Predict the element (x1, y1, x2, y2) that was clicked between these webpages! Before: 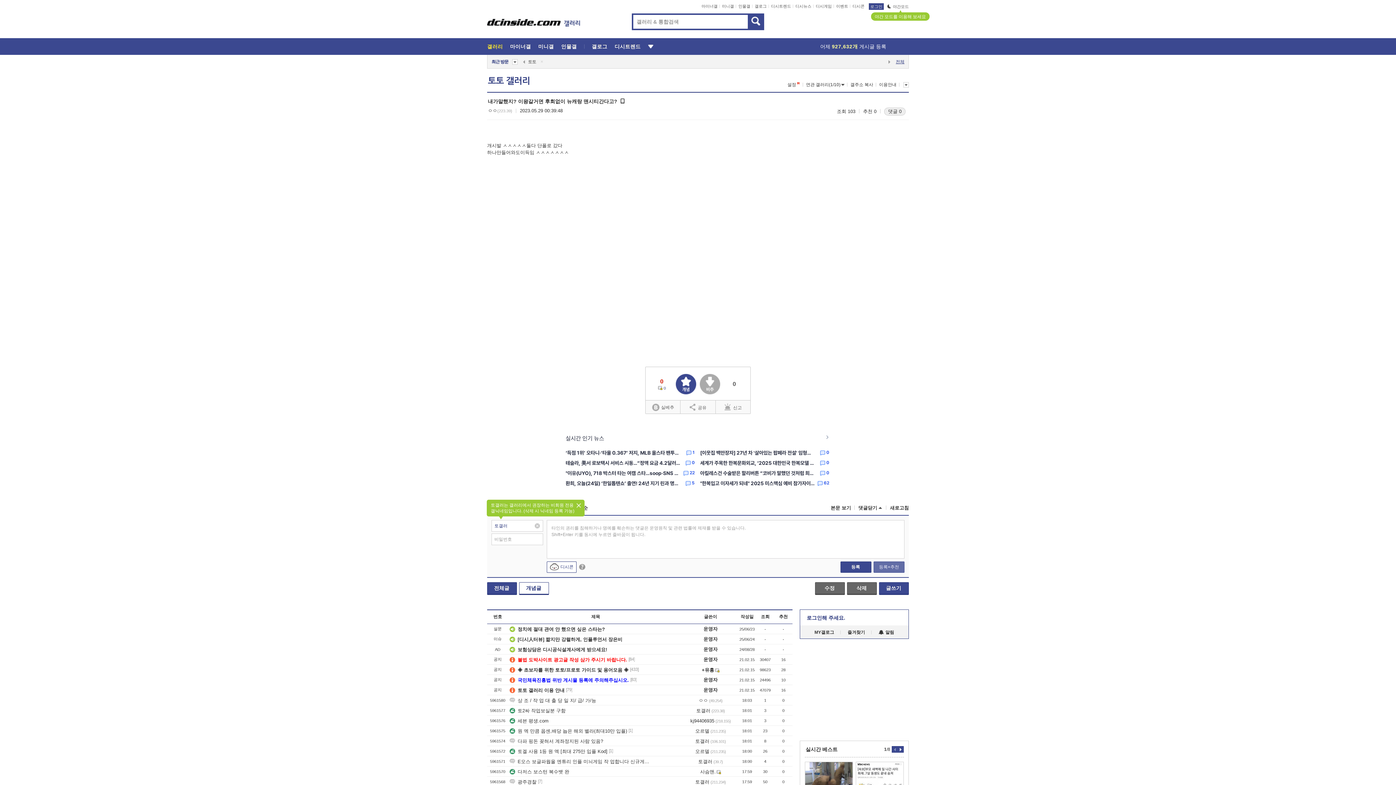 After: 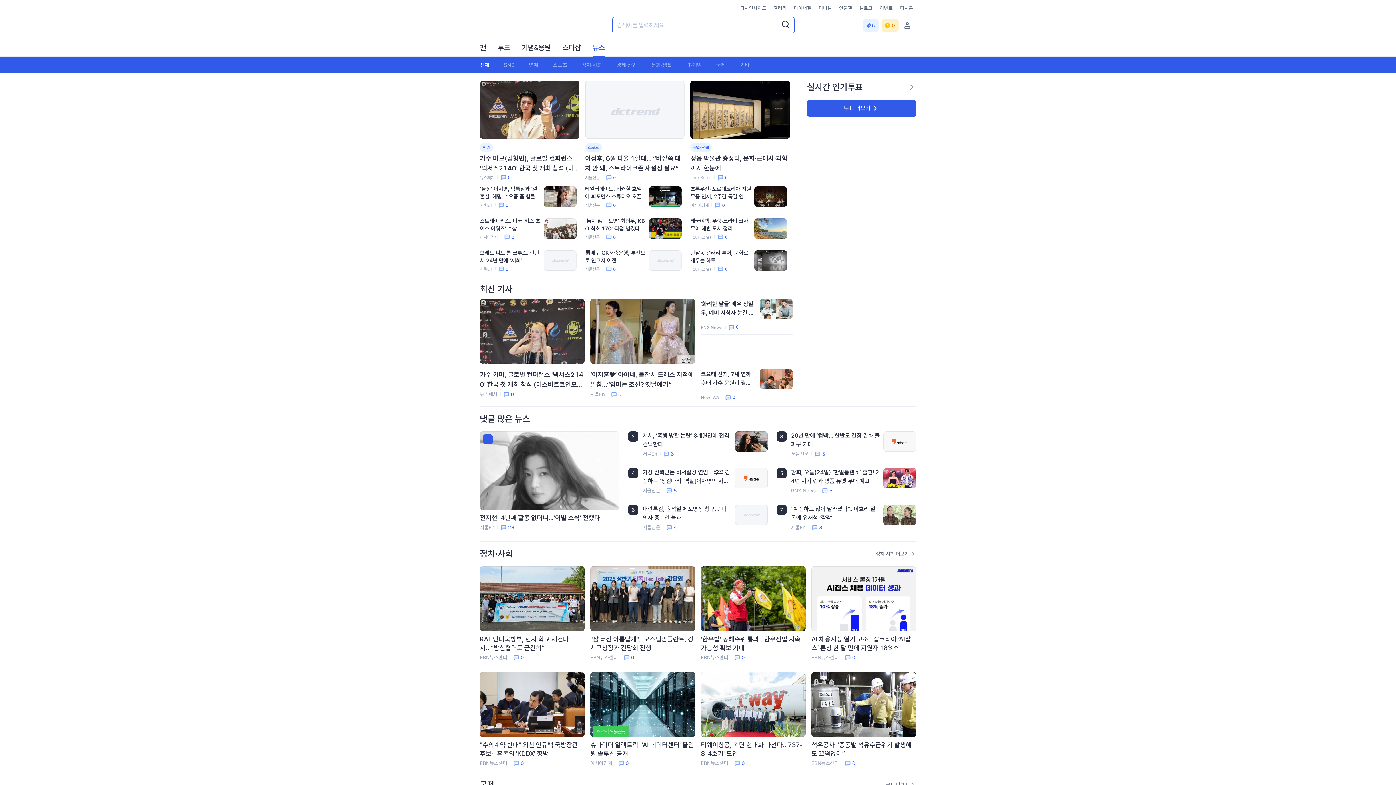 Action: bbox: (771, 4, 791, 8) label: 디시트렌드